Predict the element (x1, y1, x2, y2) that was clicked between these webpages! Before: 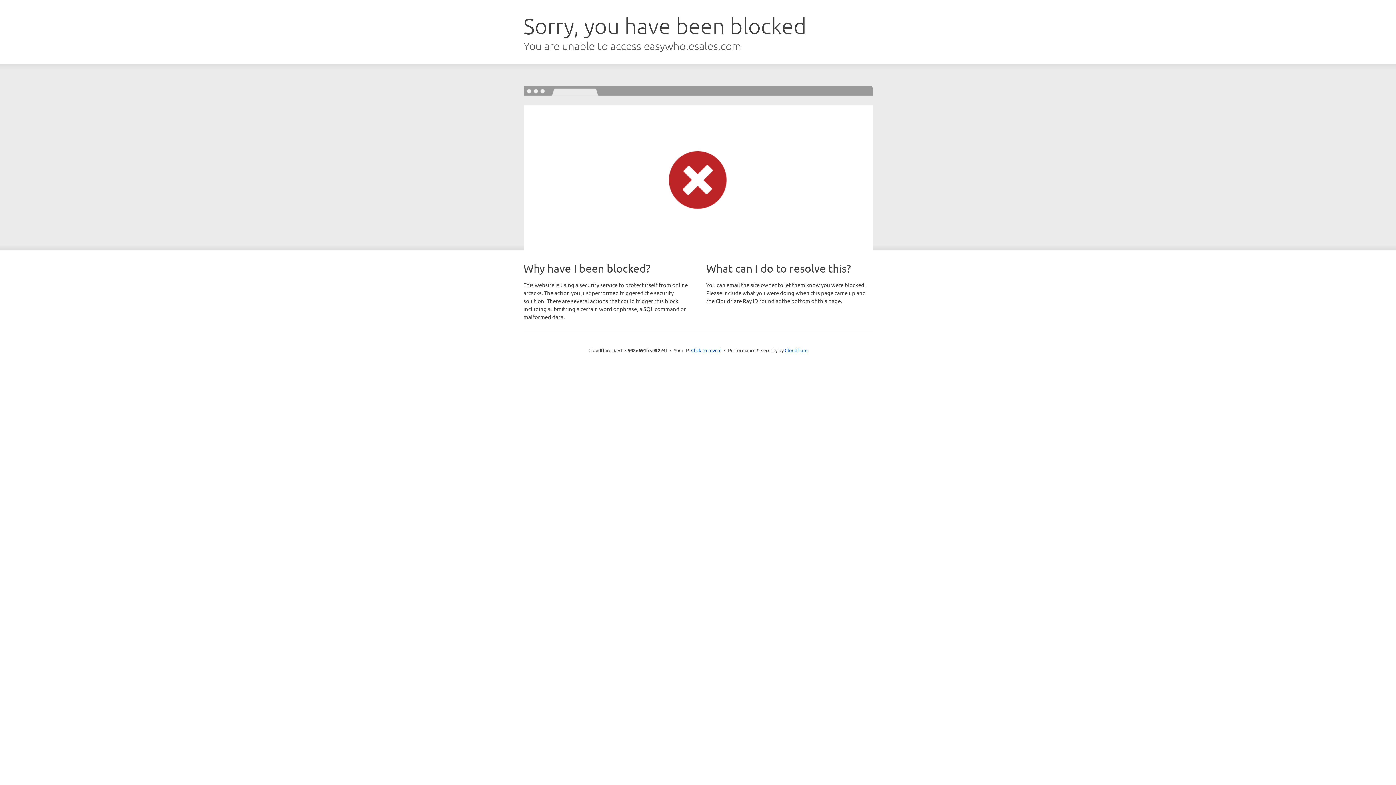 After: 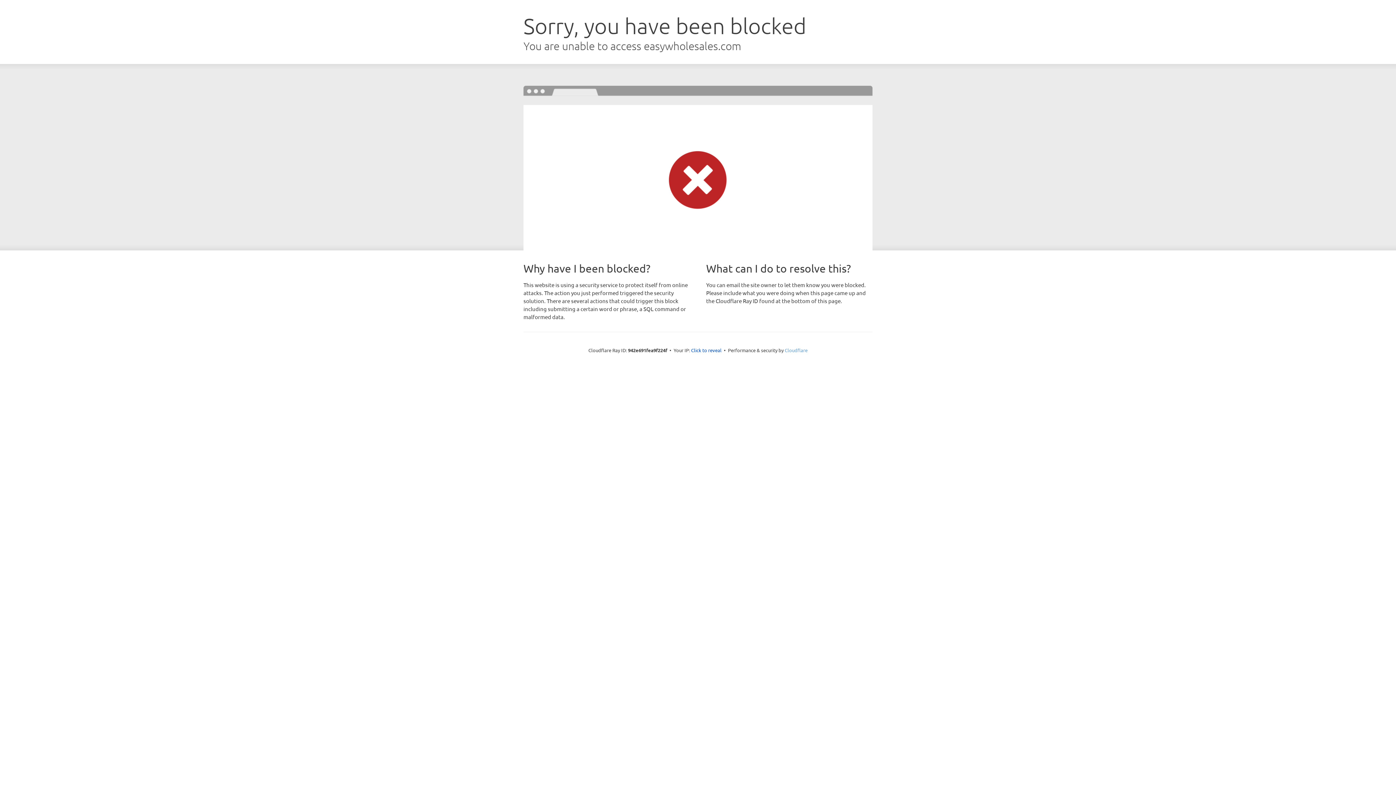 Action: bbox: (784, 347, 807, 353) label: Cloudflare